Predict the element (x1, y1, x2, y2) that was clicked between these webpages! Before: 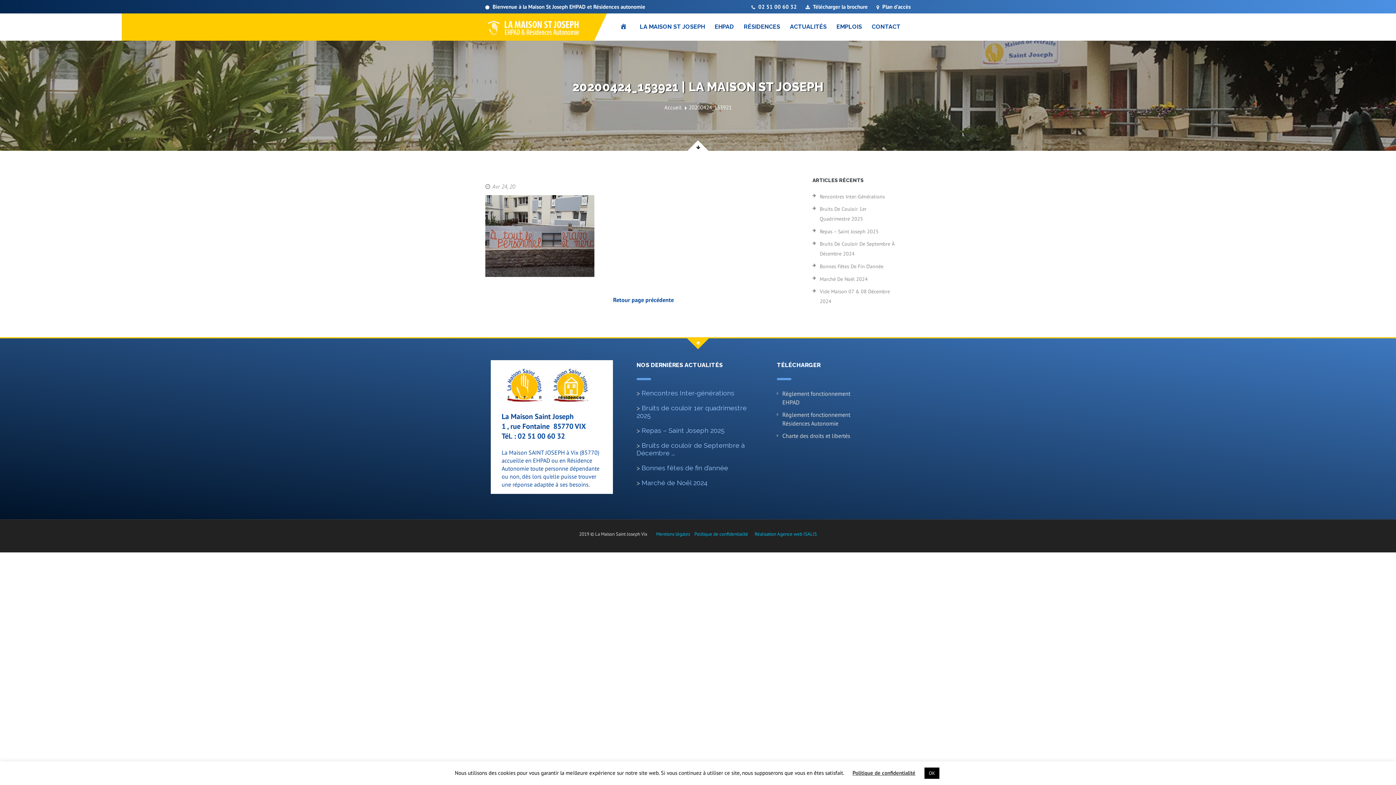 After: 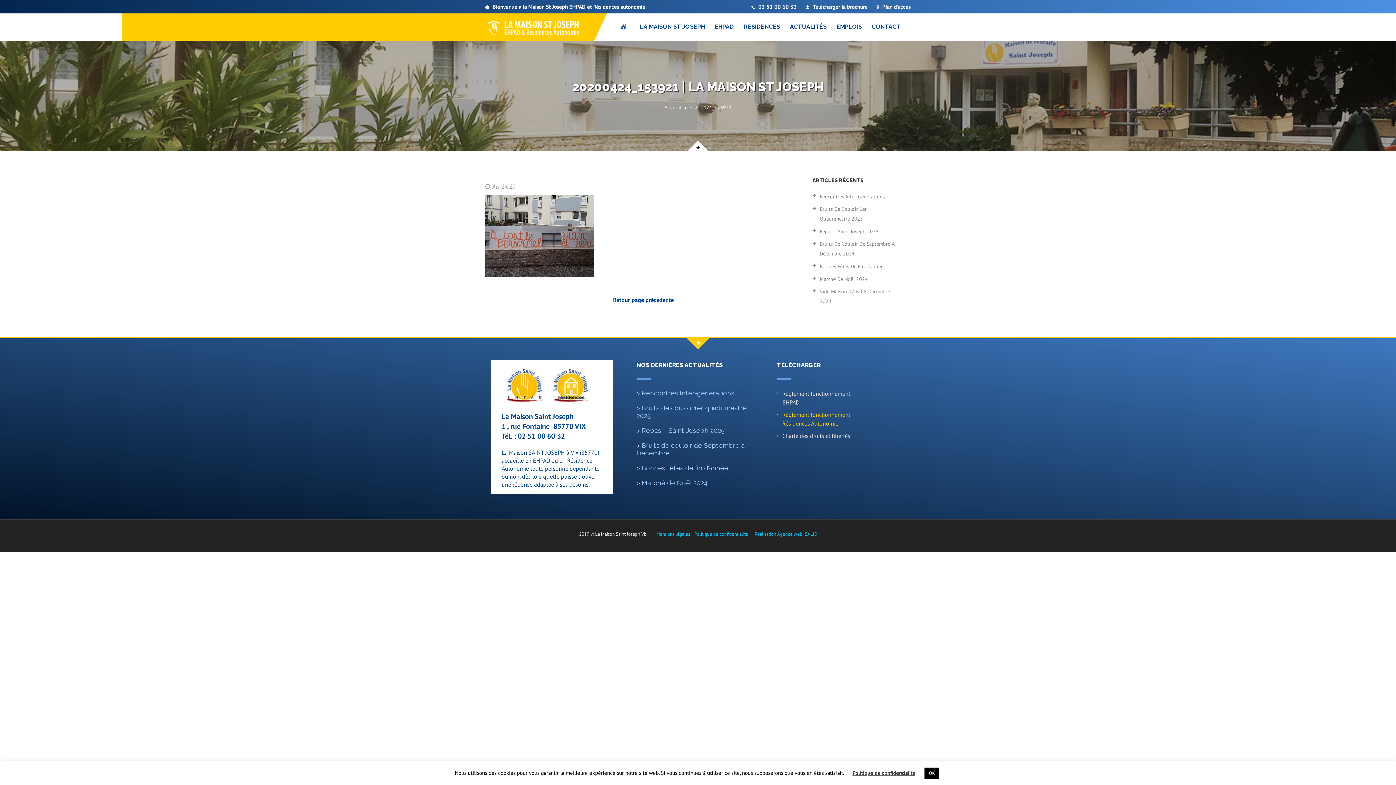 Action: label: Règlement fonctionnement Résidences Autonomie bbox: (777, 410, 866, 428)